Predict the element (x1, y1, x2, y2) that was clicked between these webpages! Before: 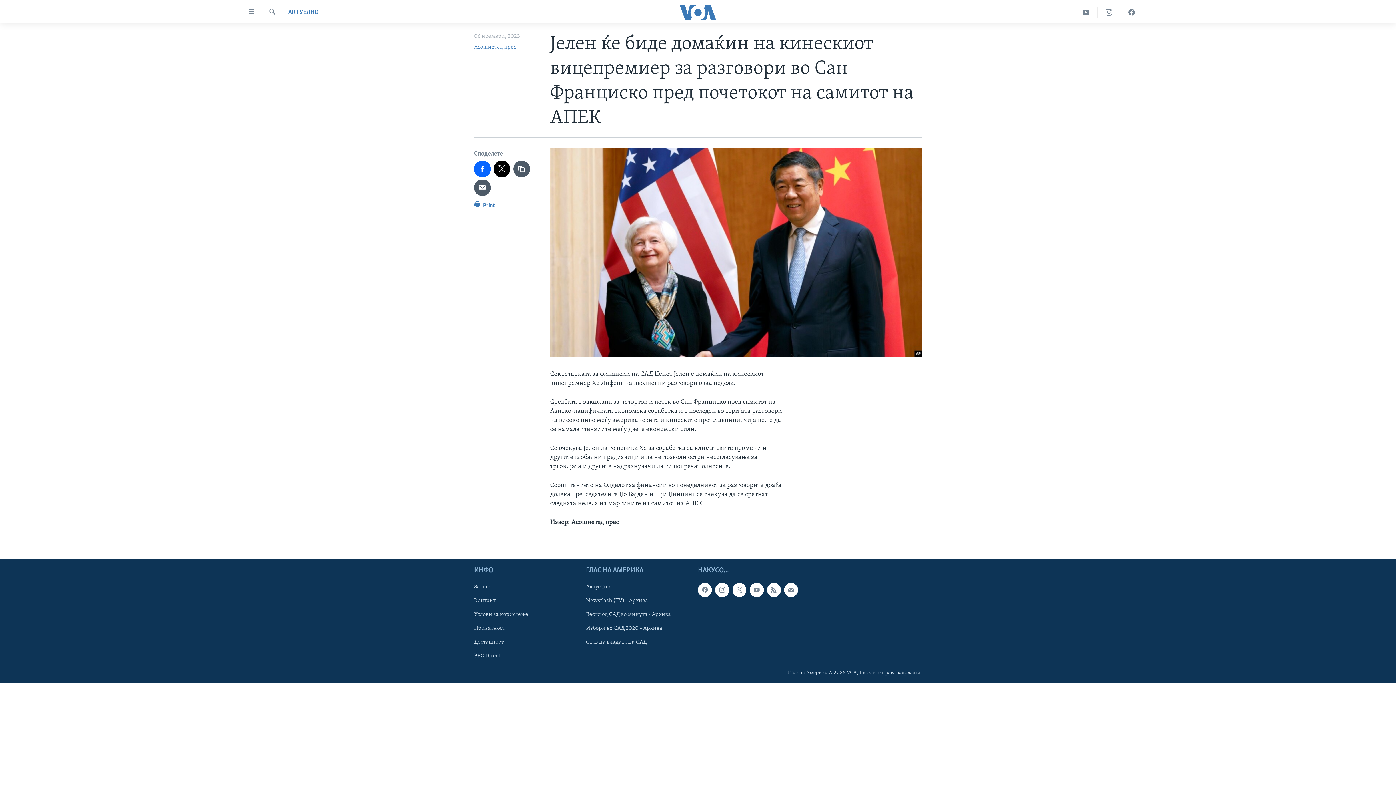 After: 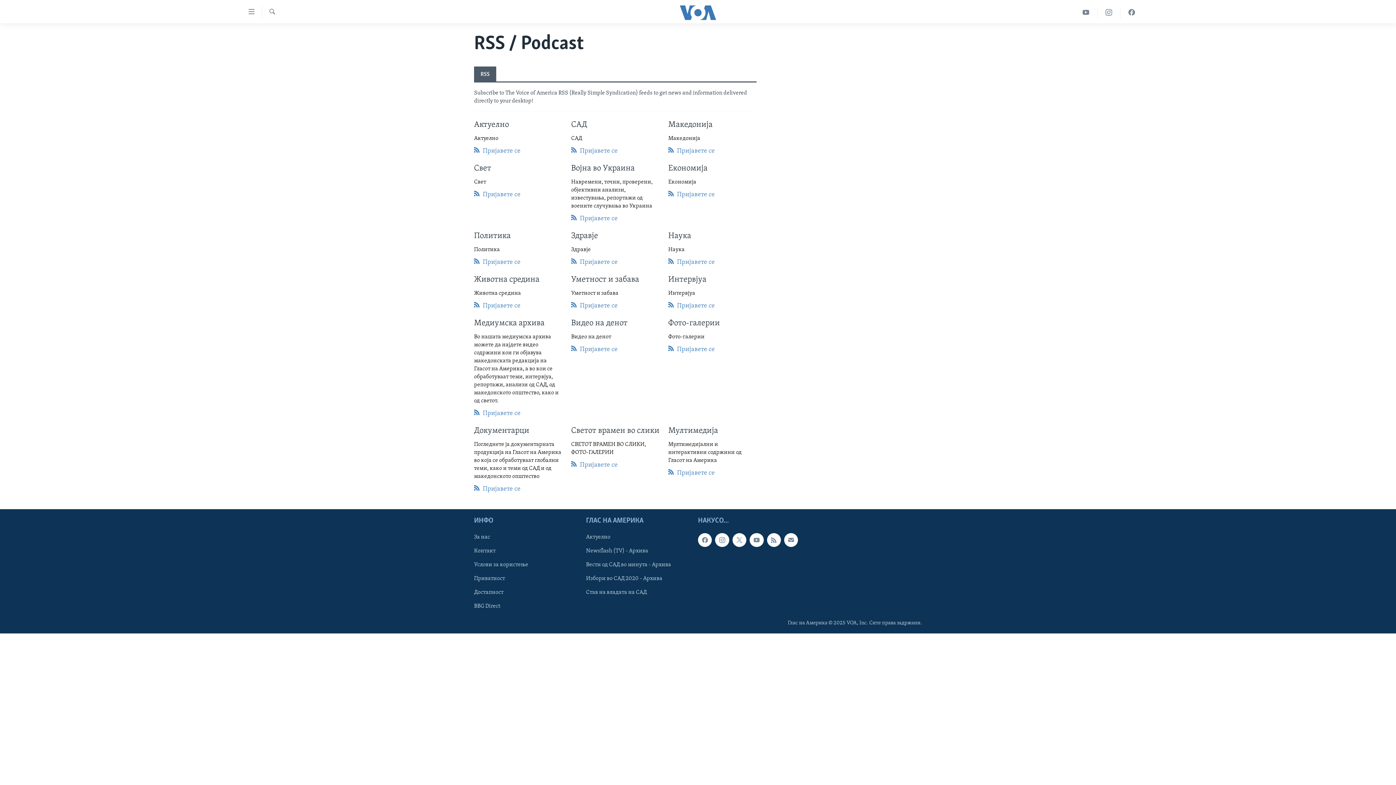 Action: bbox: (767, 583, 781, 597)